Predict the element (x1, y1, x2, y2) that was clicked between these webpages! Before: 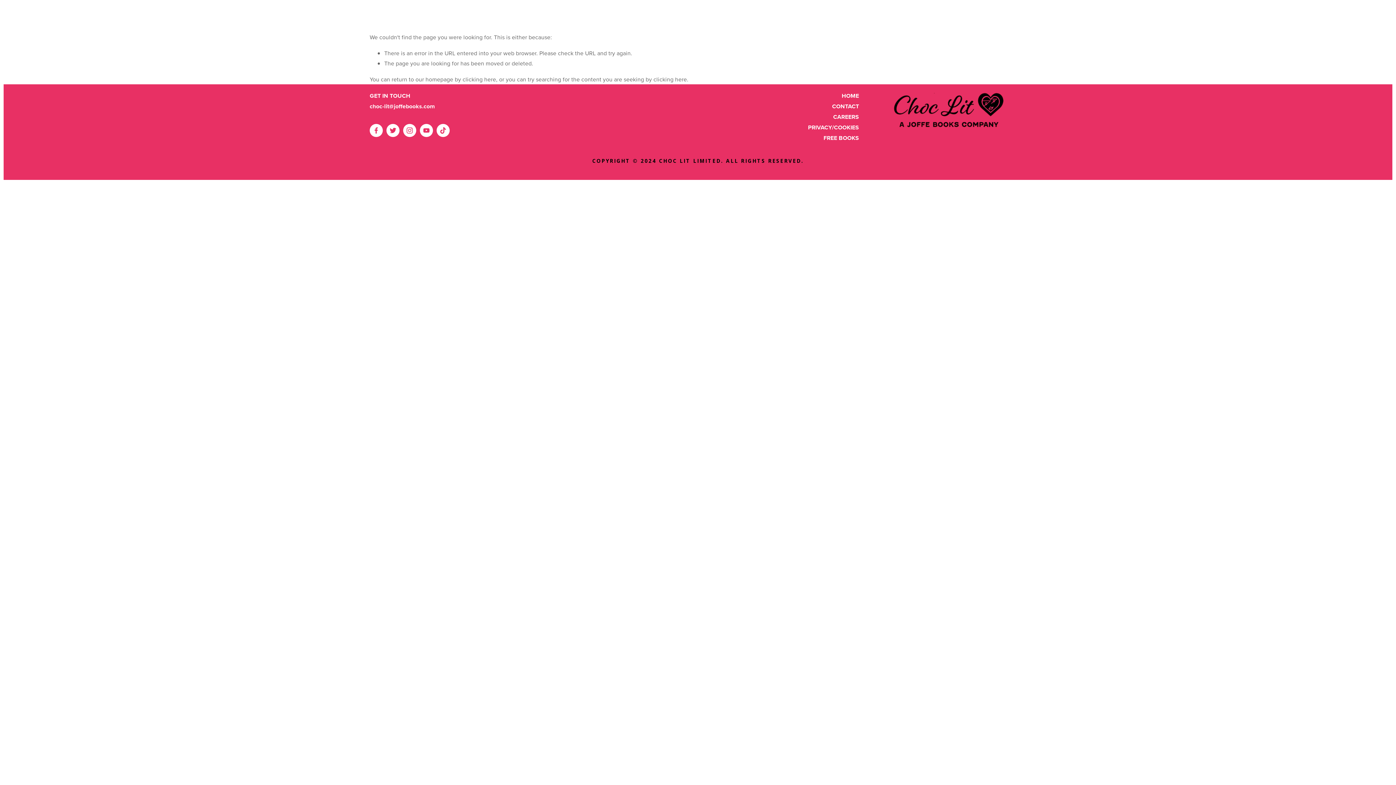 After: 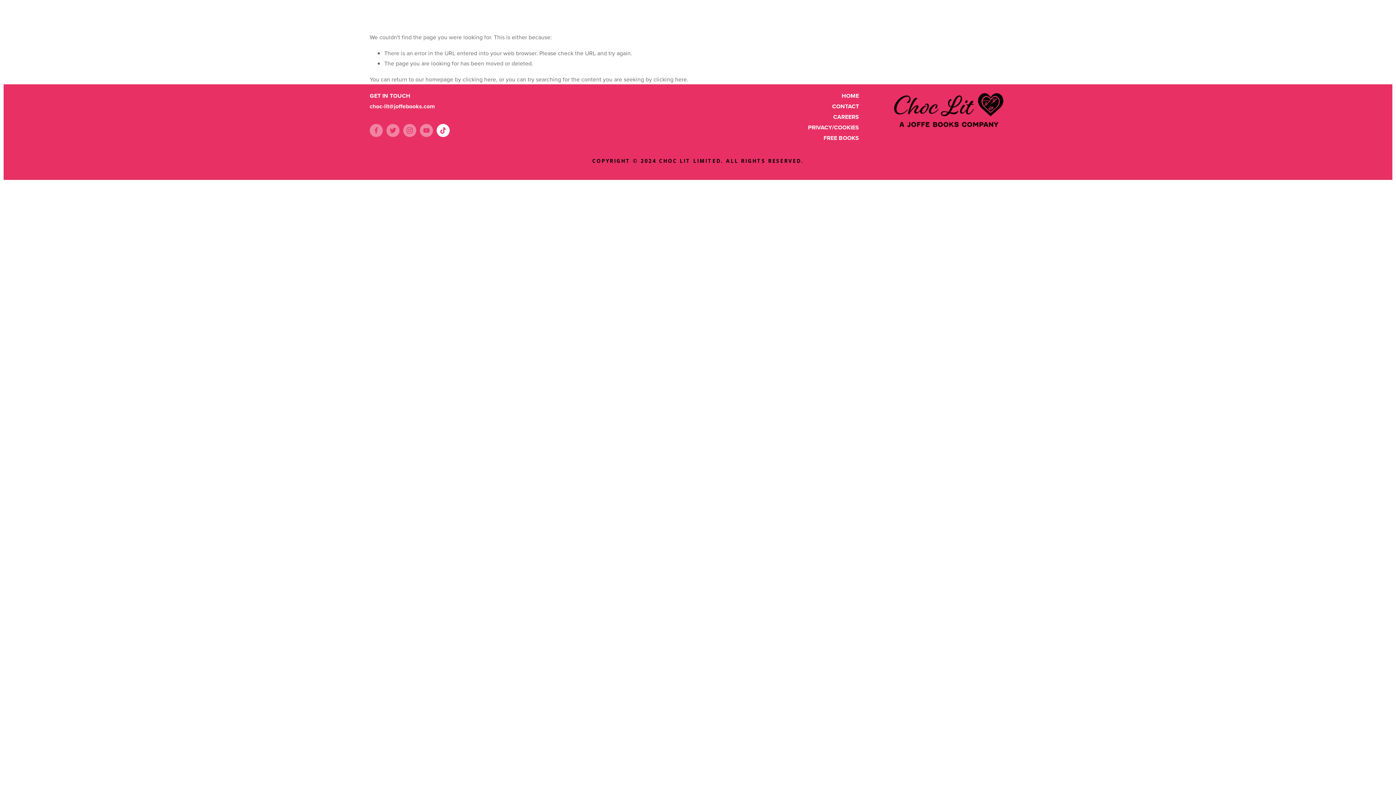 Action: label: TikTok bbox: (436, 124, 449, 137)